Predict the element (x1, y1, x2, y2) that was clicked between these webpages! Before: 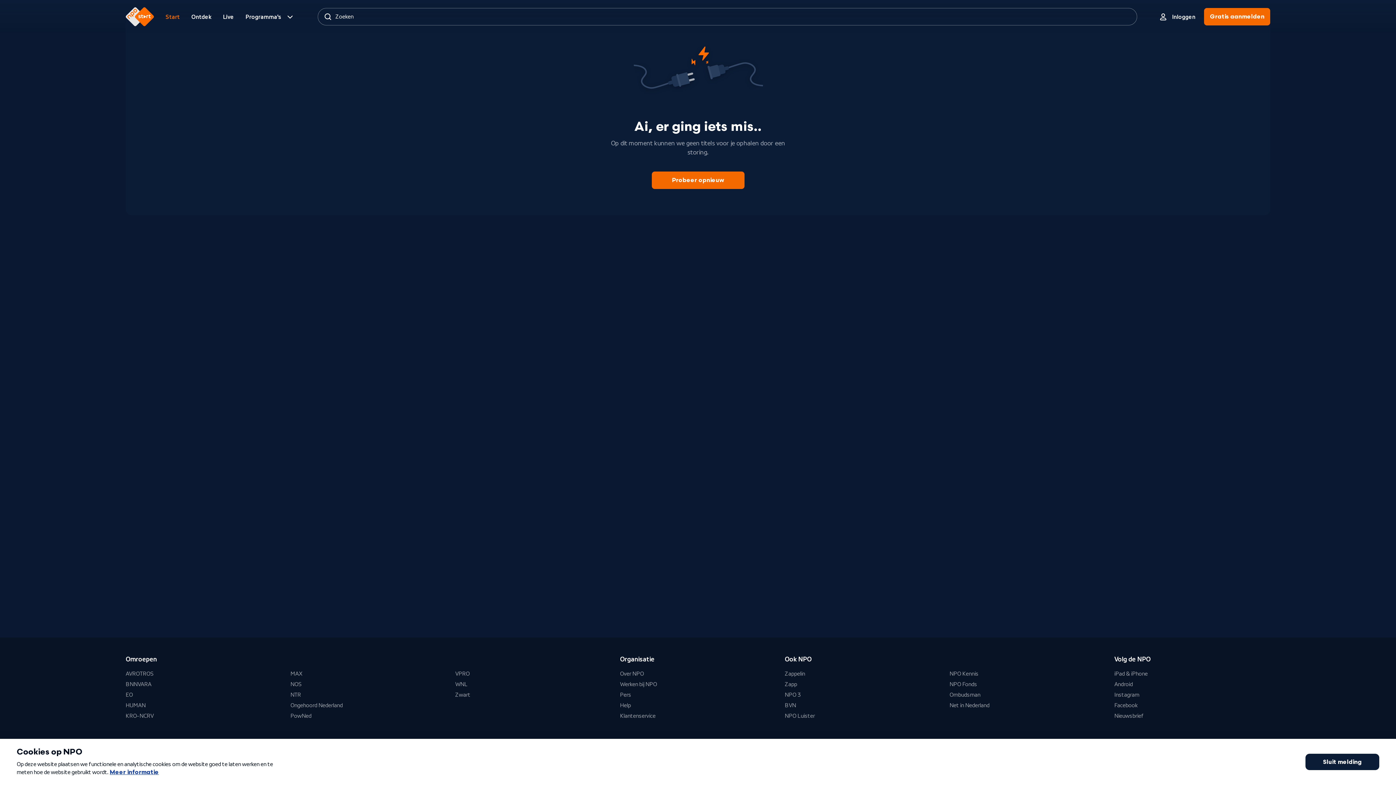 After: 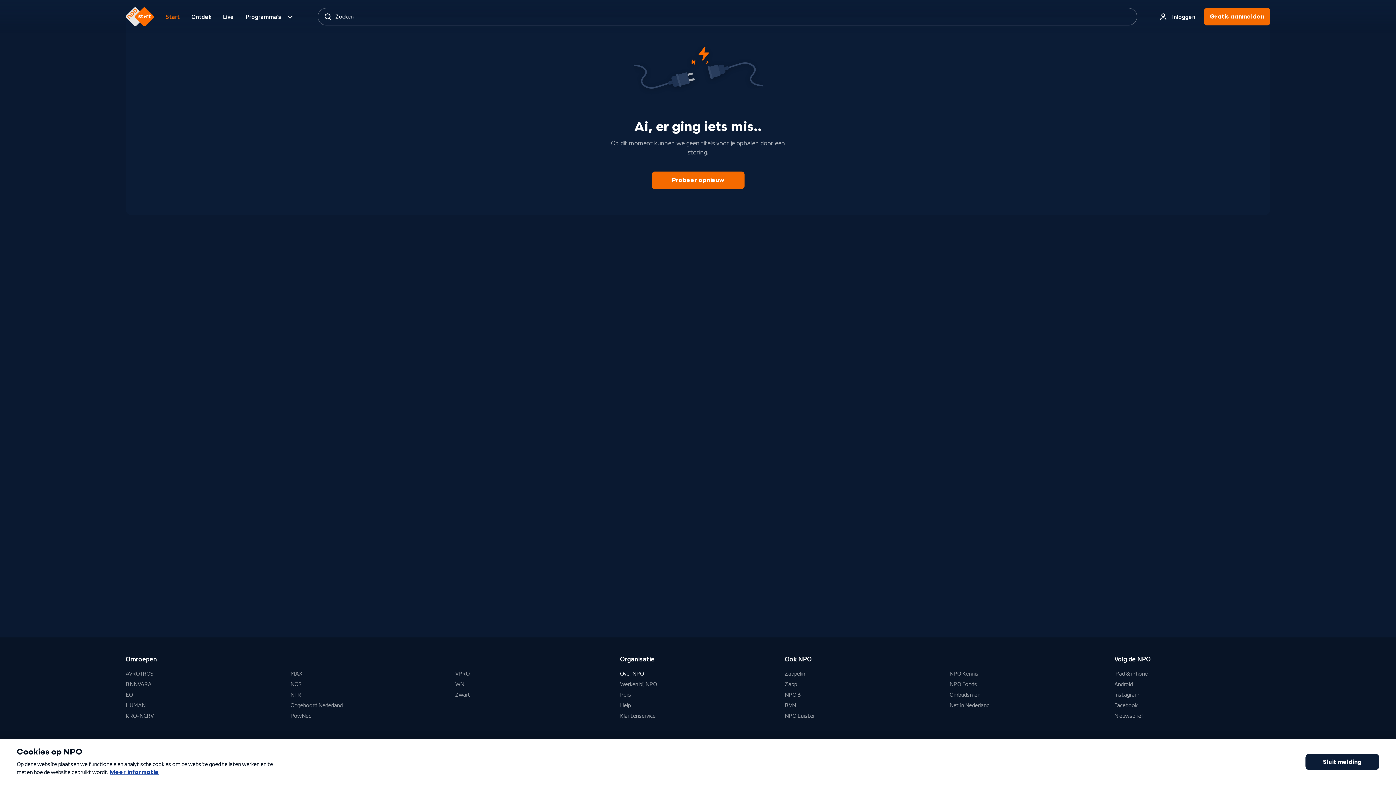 Action: bbox: (620, 670, 644, 678) label: Over NPO